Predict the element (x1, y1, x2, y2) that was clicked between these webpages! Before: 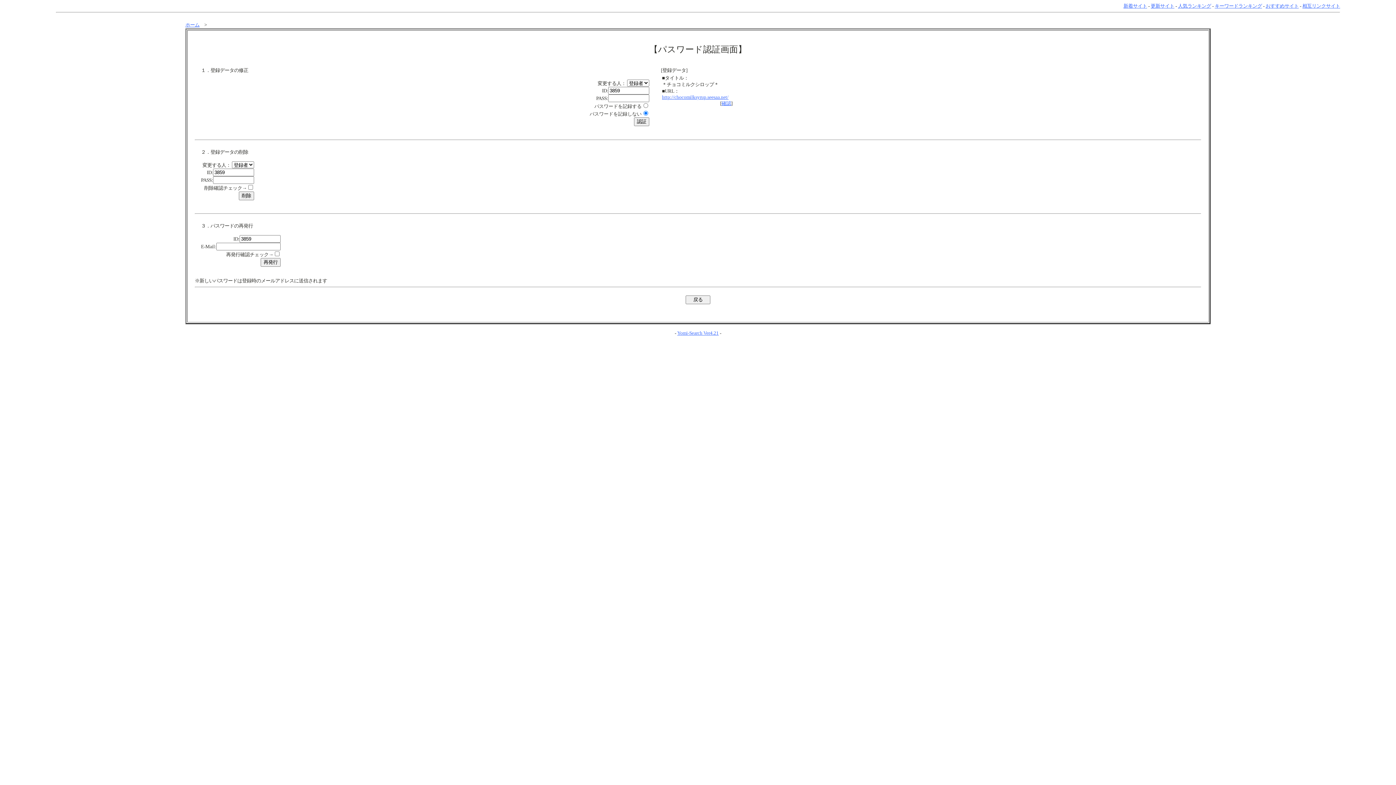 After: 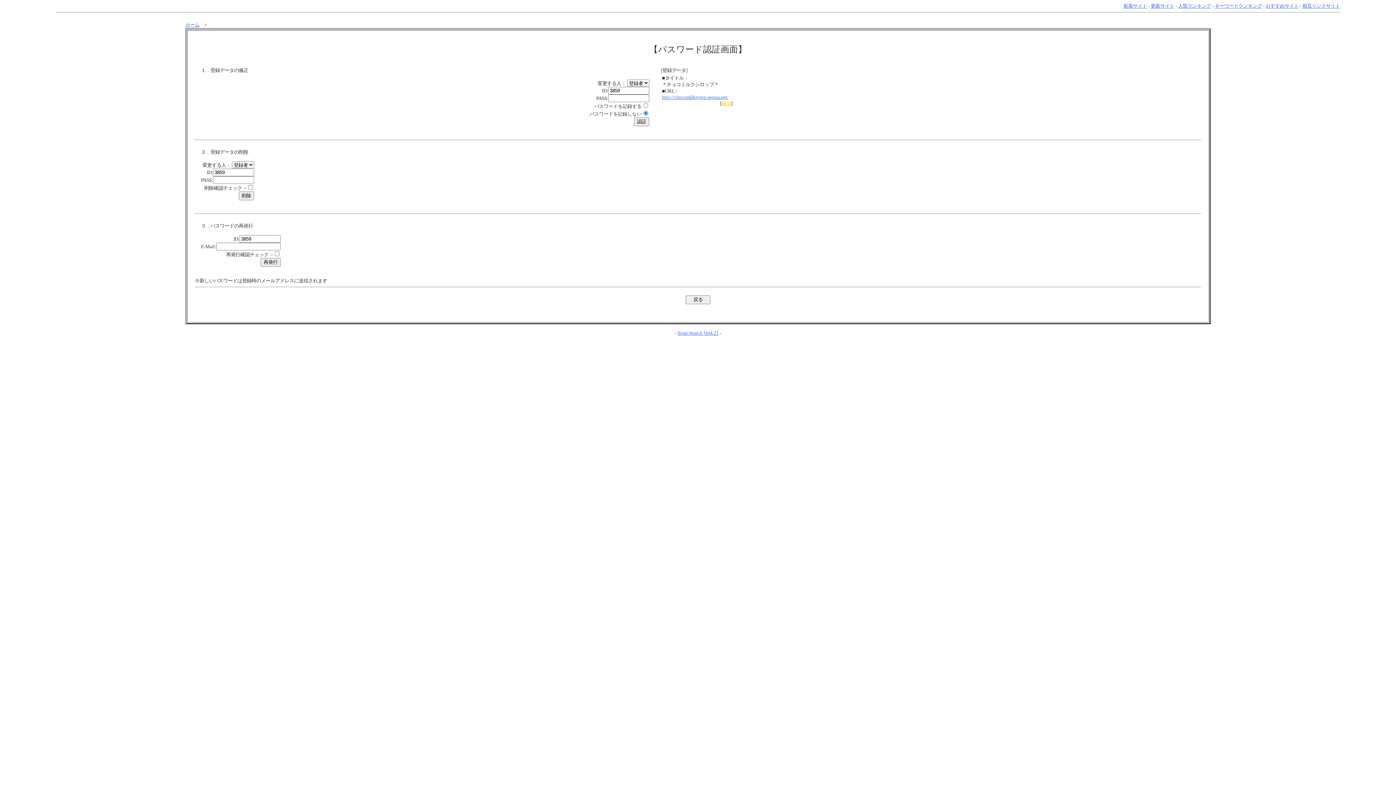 Action: label: 確認 bbox: (721, 100, 731, 106)